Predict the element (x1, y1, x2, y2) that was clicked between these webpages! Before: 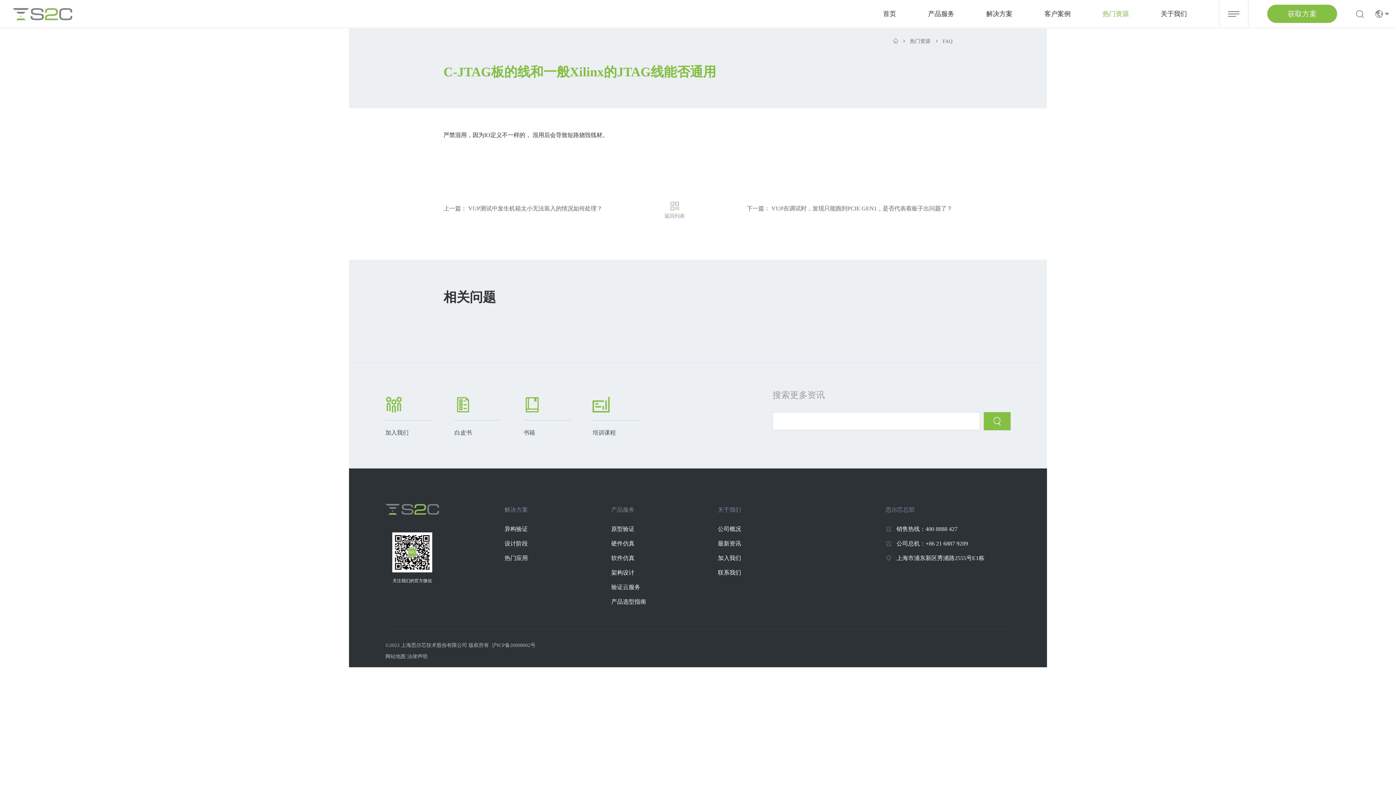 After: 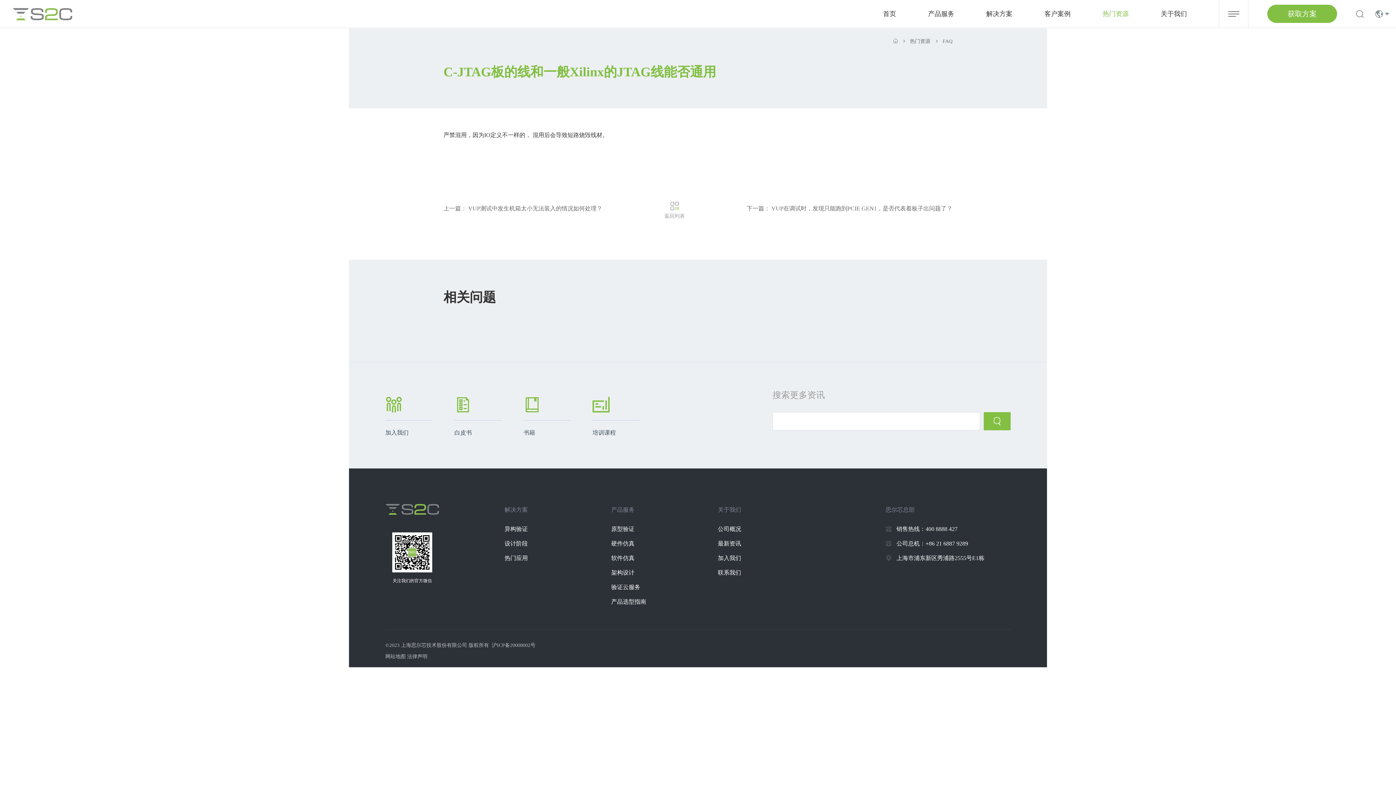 Action: label: 法律声明 bbox: (407, 654, 427, 659)